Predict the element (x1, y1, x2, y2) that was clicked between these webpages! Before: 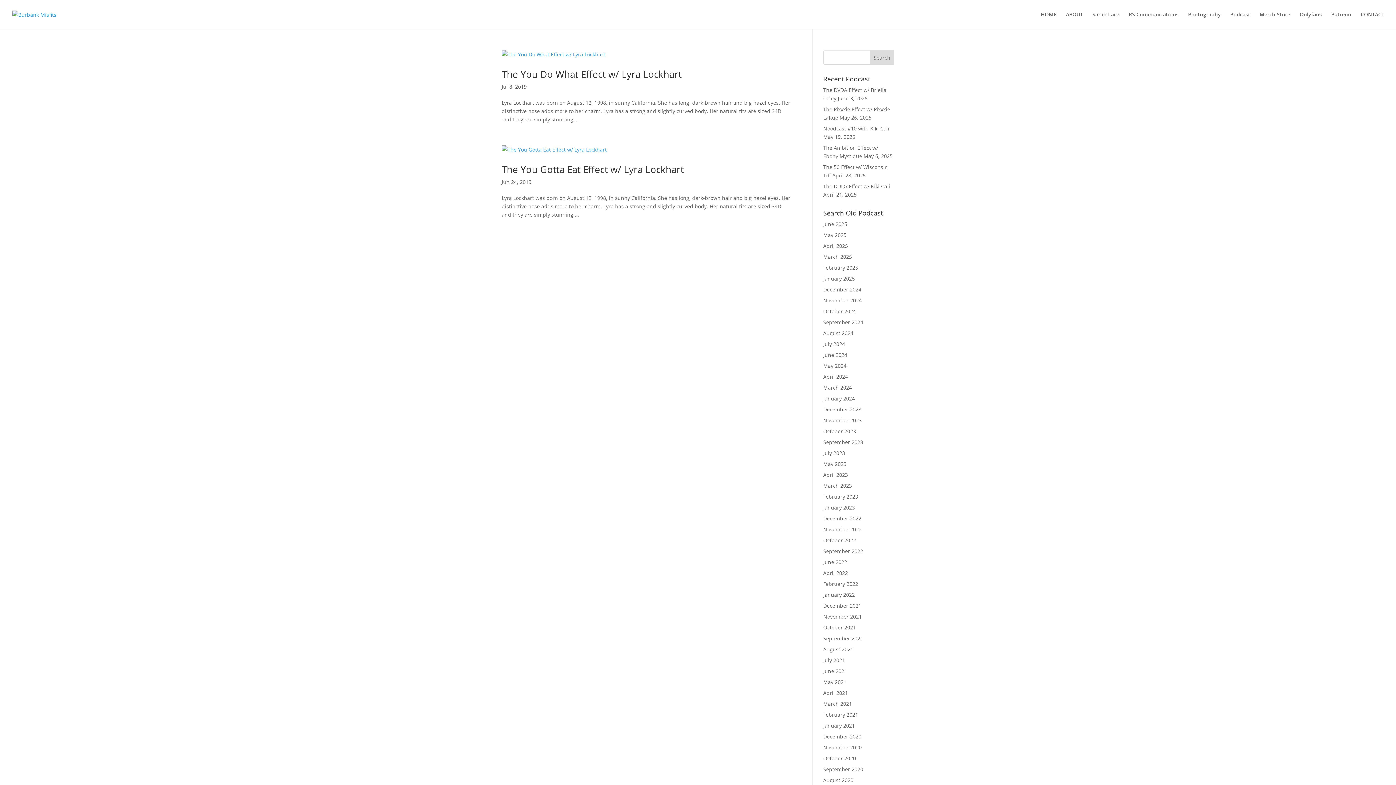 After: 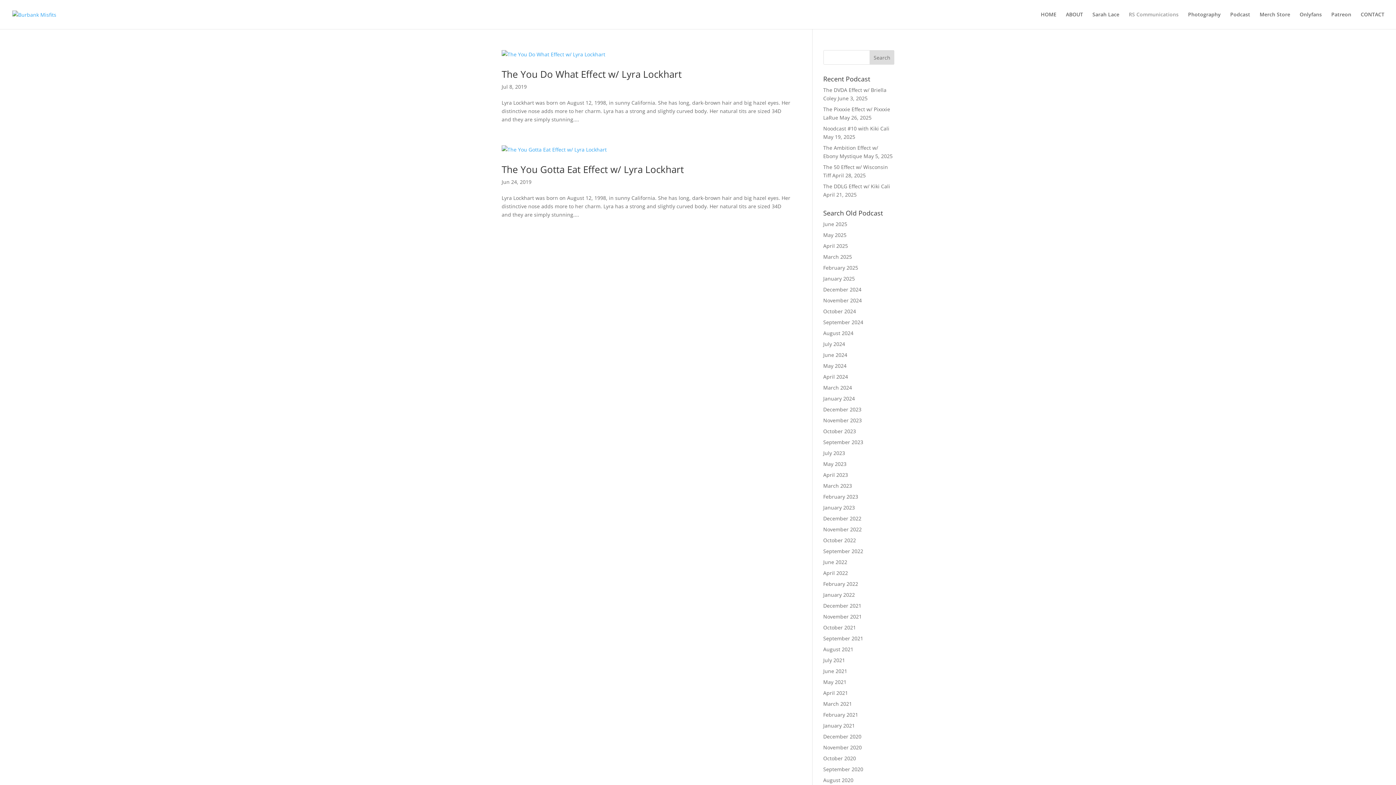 Action: label: RS Communications bbox: (1129, 12, 1178, 29)